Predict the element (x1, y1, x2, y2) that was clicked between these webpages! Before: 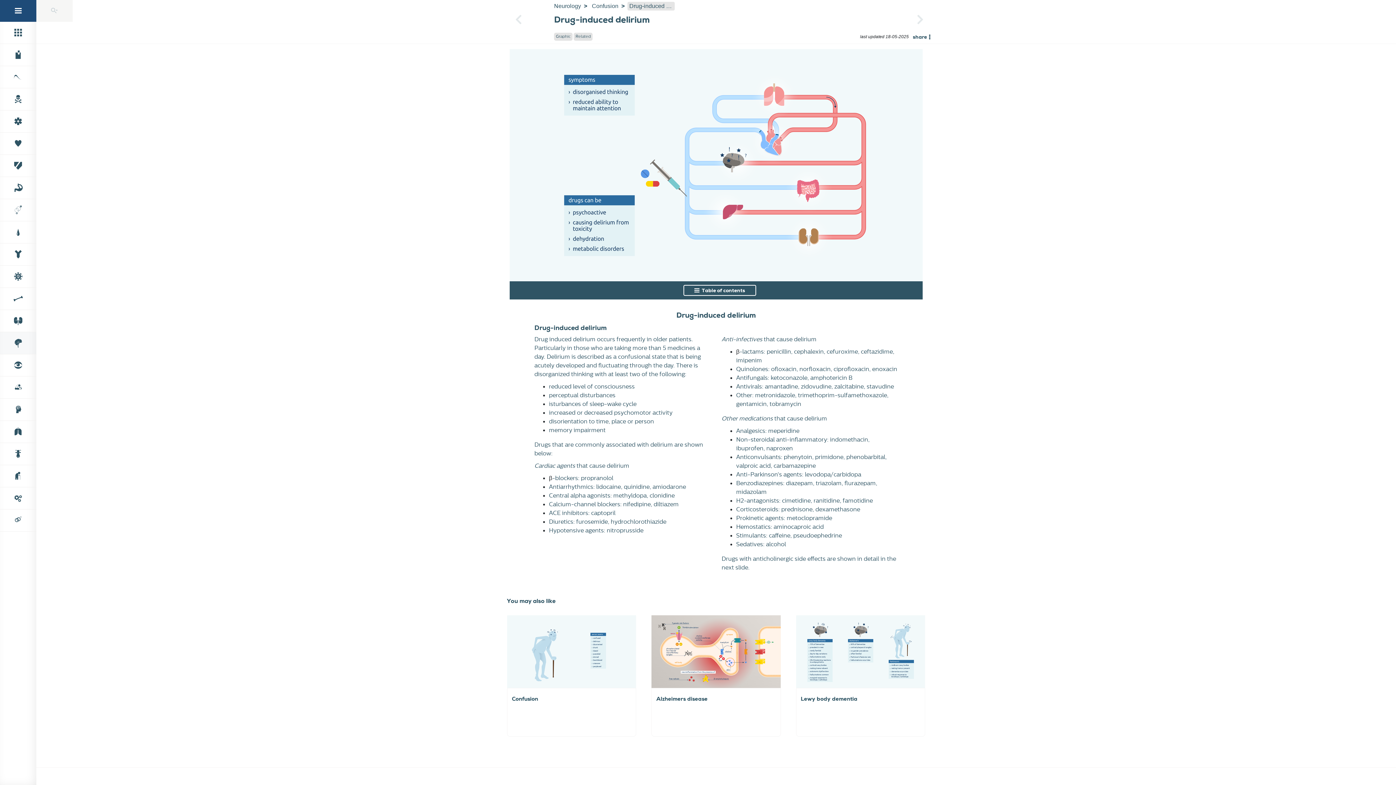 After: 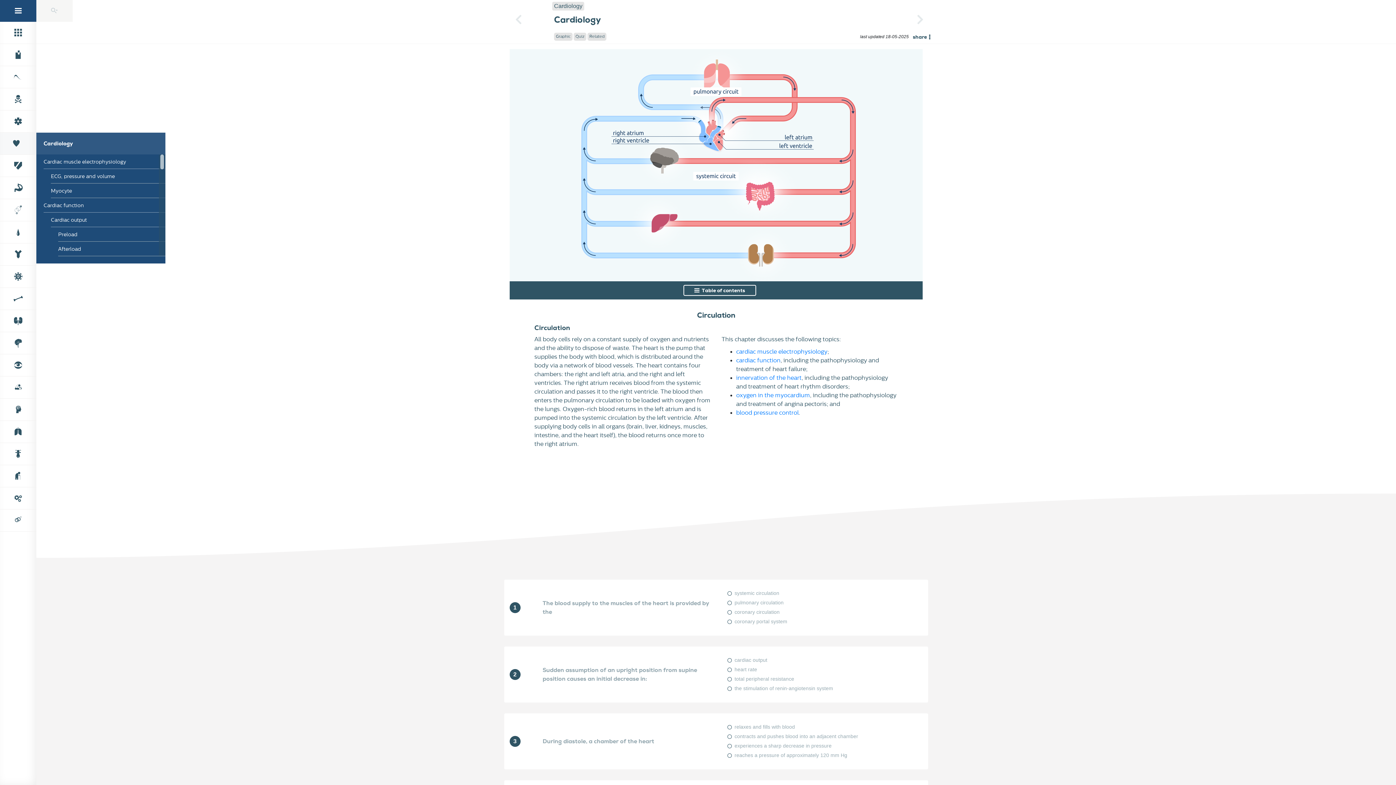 Action: bbox: (1, 134, 38, 152)